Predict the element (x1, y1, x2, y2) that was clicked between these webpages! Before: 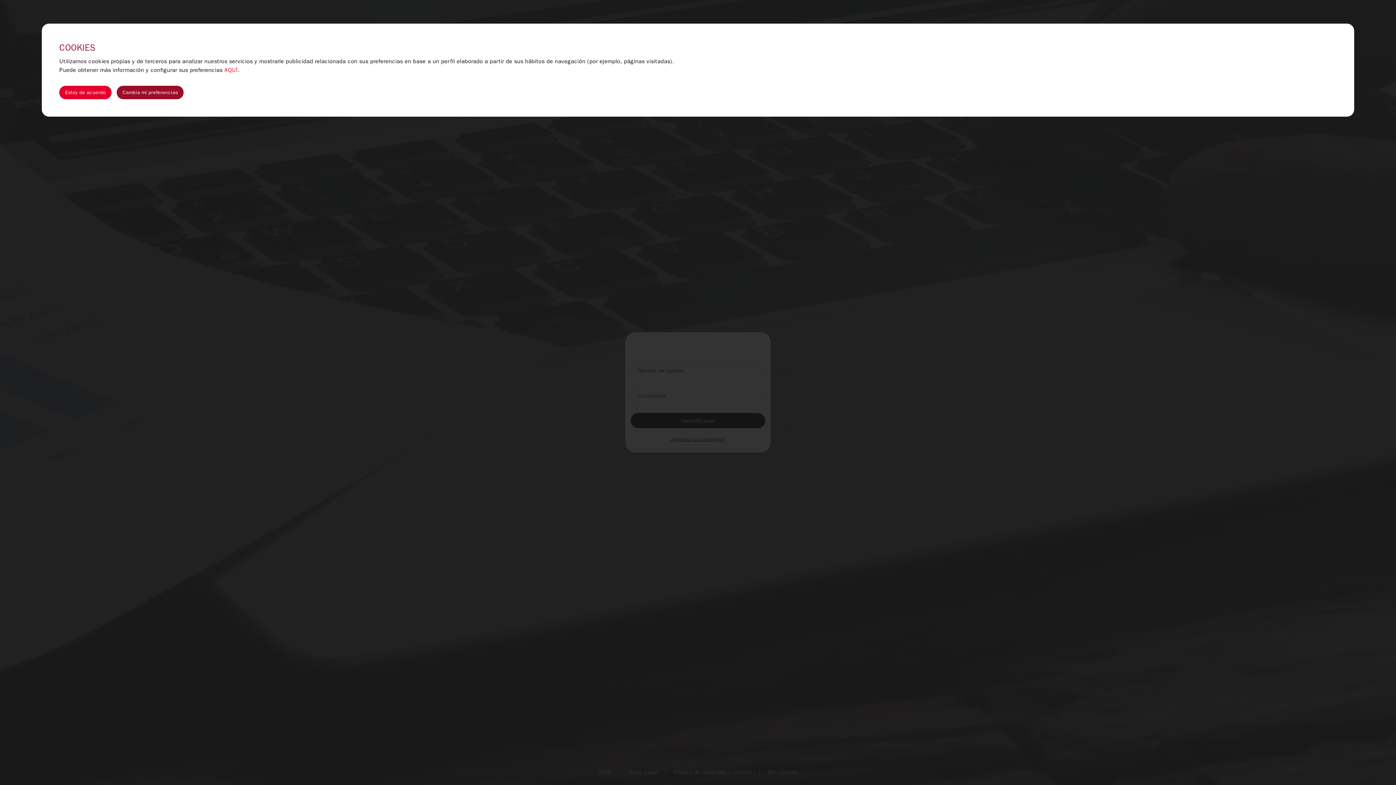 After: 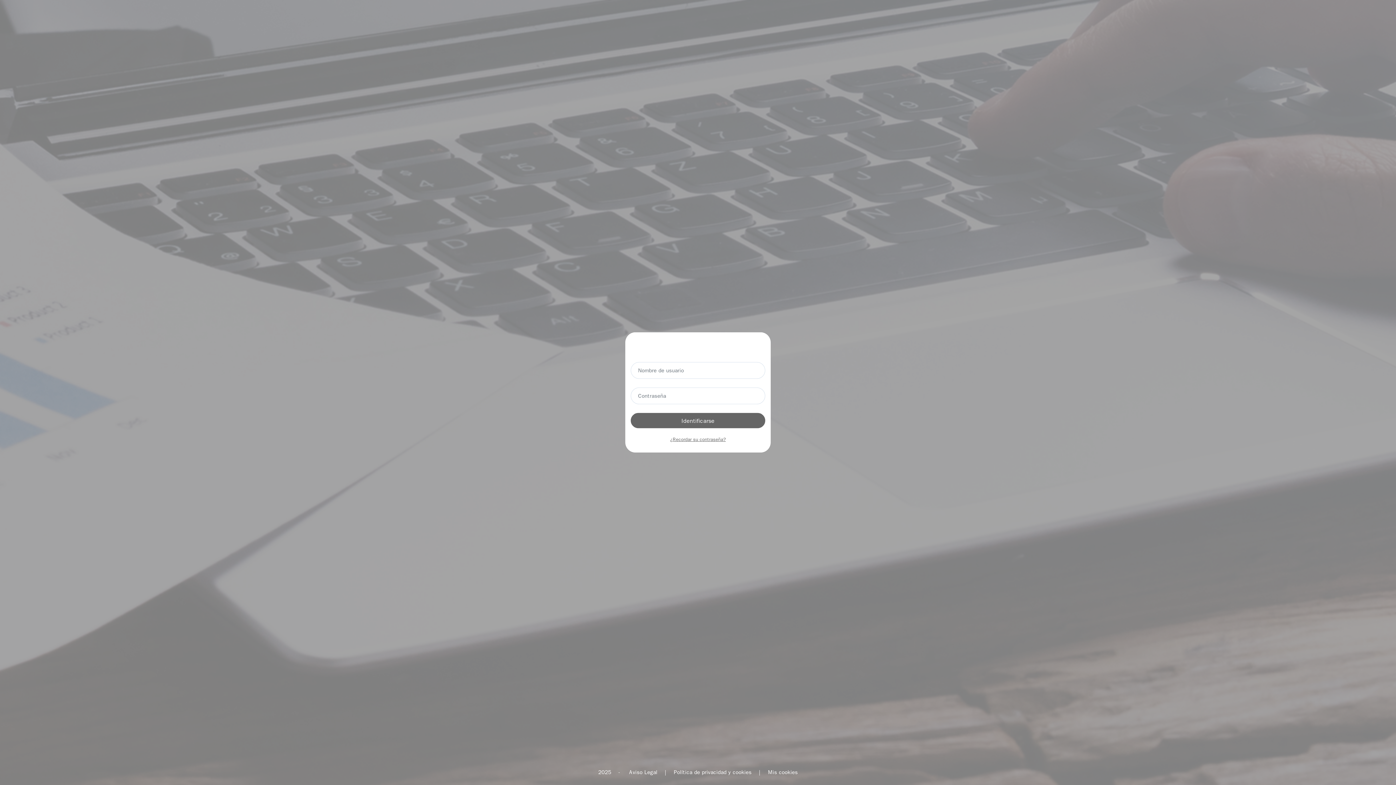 Action: bbox: (59, 85, 111, 99) label: Estoy de acuerdo